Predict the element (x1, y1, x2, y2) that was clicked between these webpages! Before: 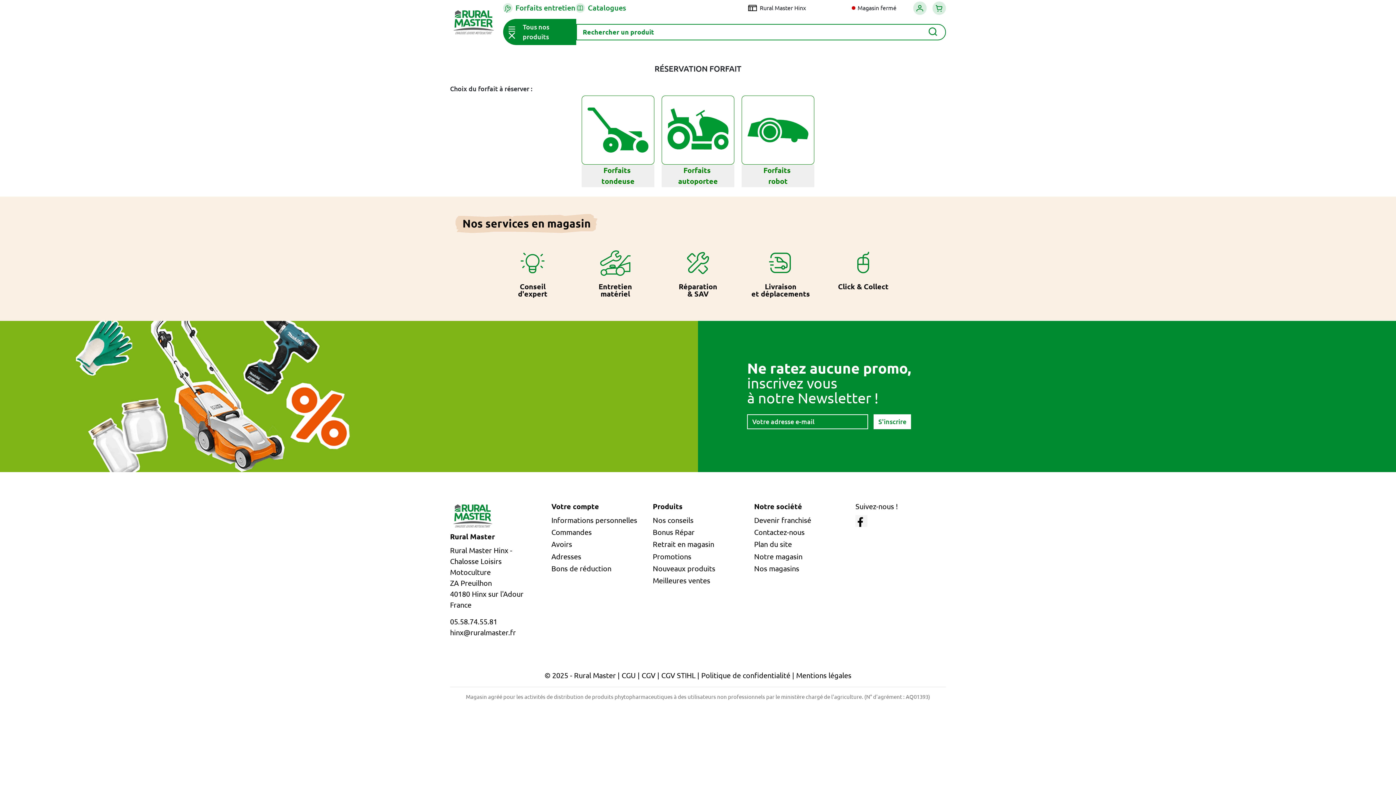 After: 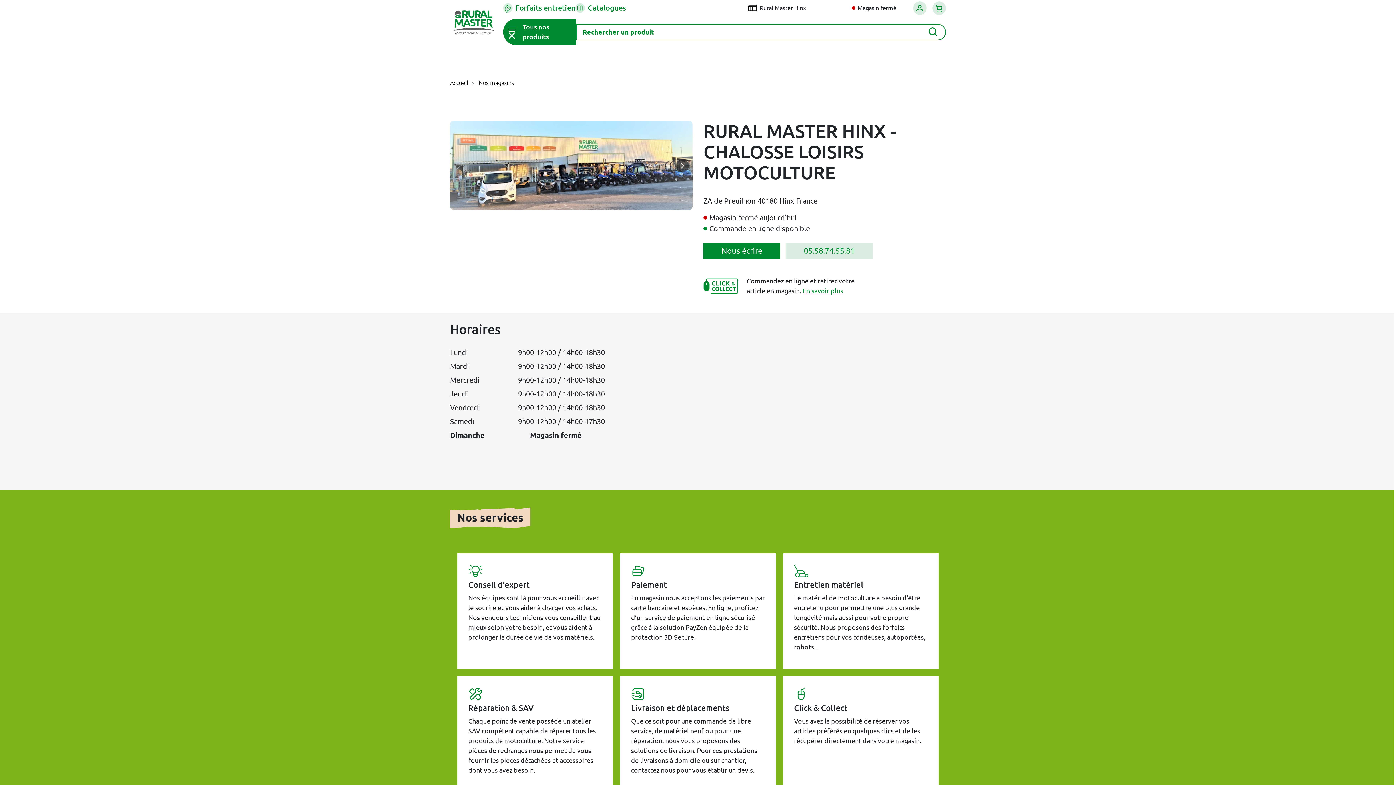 Action: bbox: (754, 552, 802, 560) label: Notre magasin